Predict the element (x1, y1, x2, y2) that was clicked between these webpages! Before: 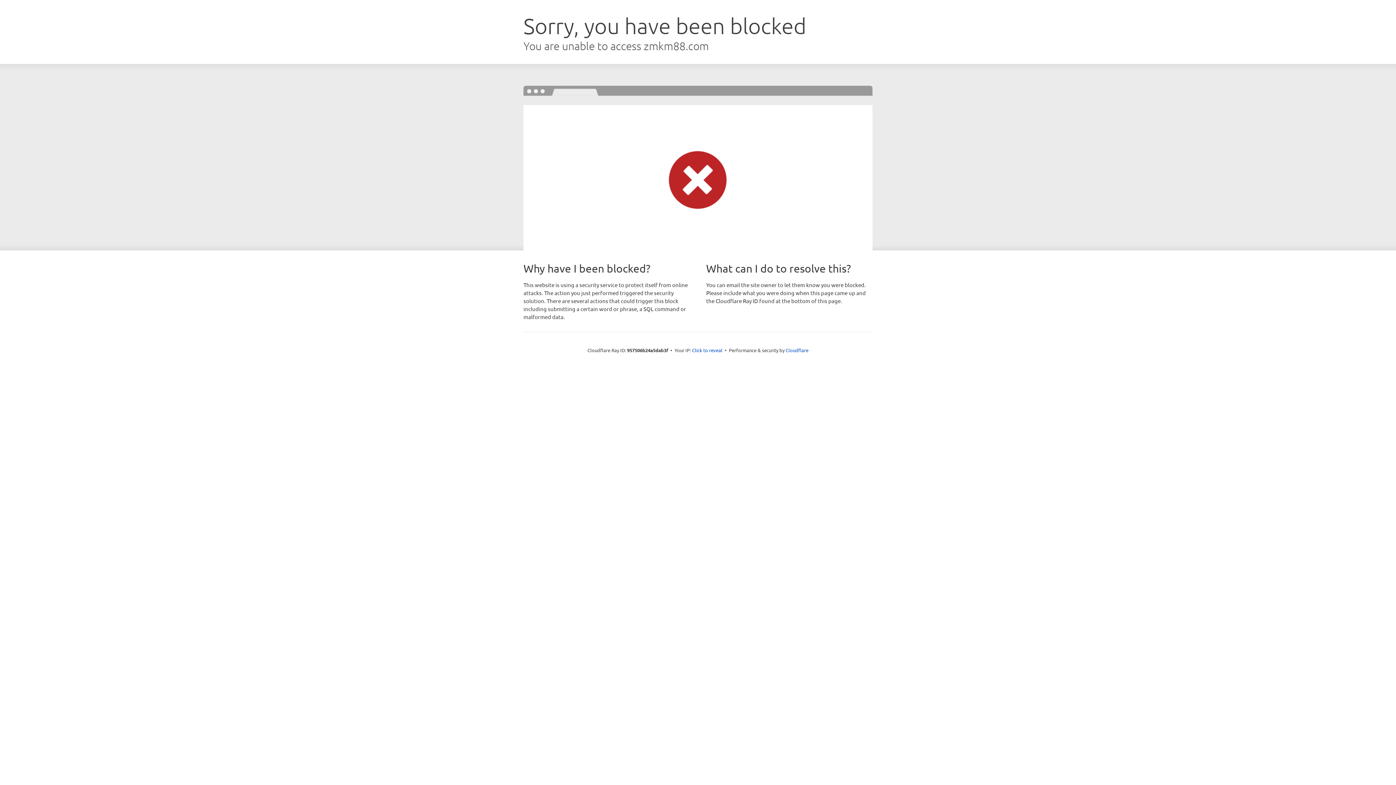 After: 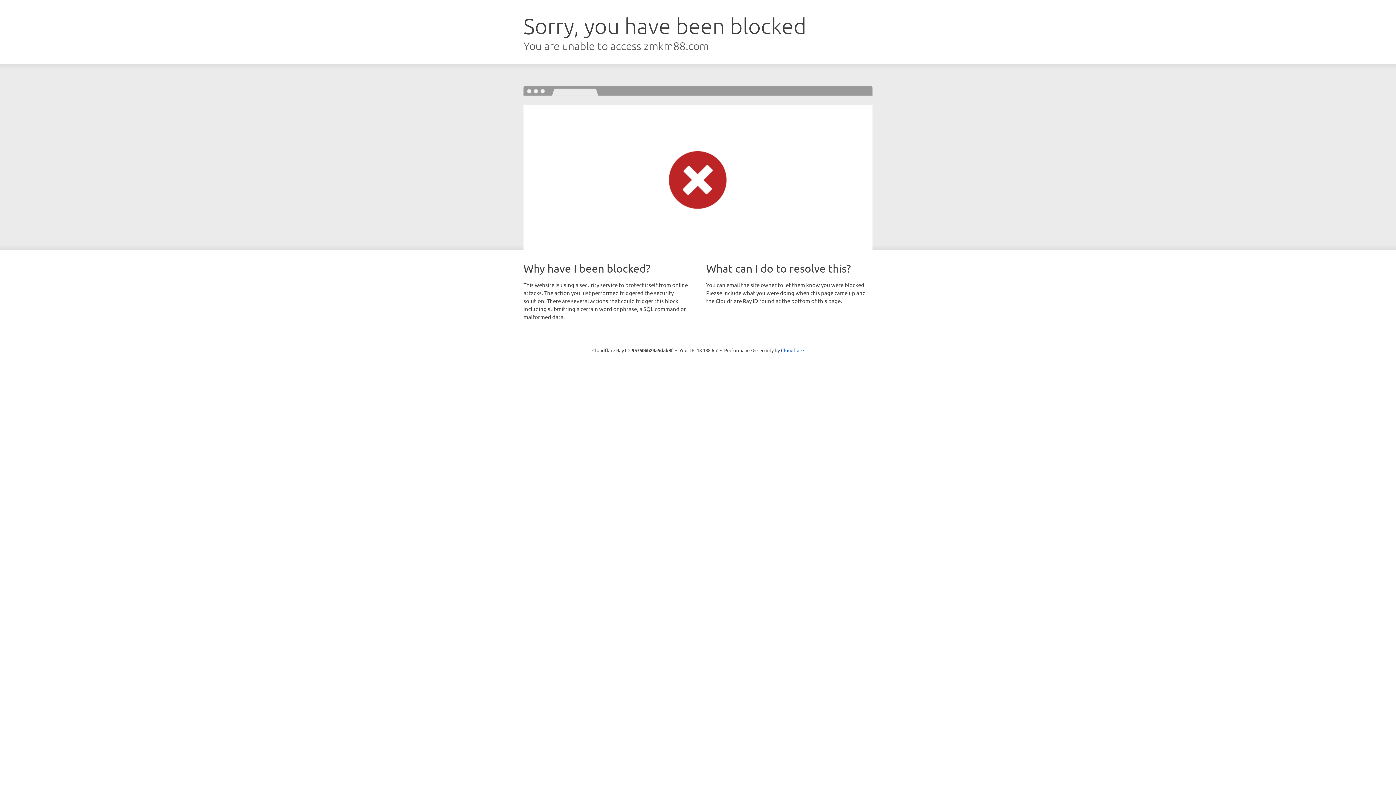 Action: label: Click to reveal bbox: (692, 346, 722, 353)